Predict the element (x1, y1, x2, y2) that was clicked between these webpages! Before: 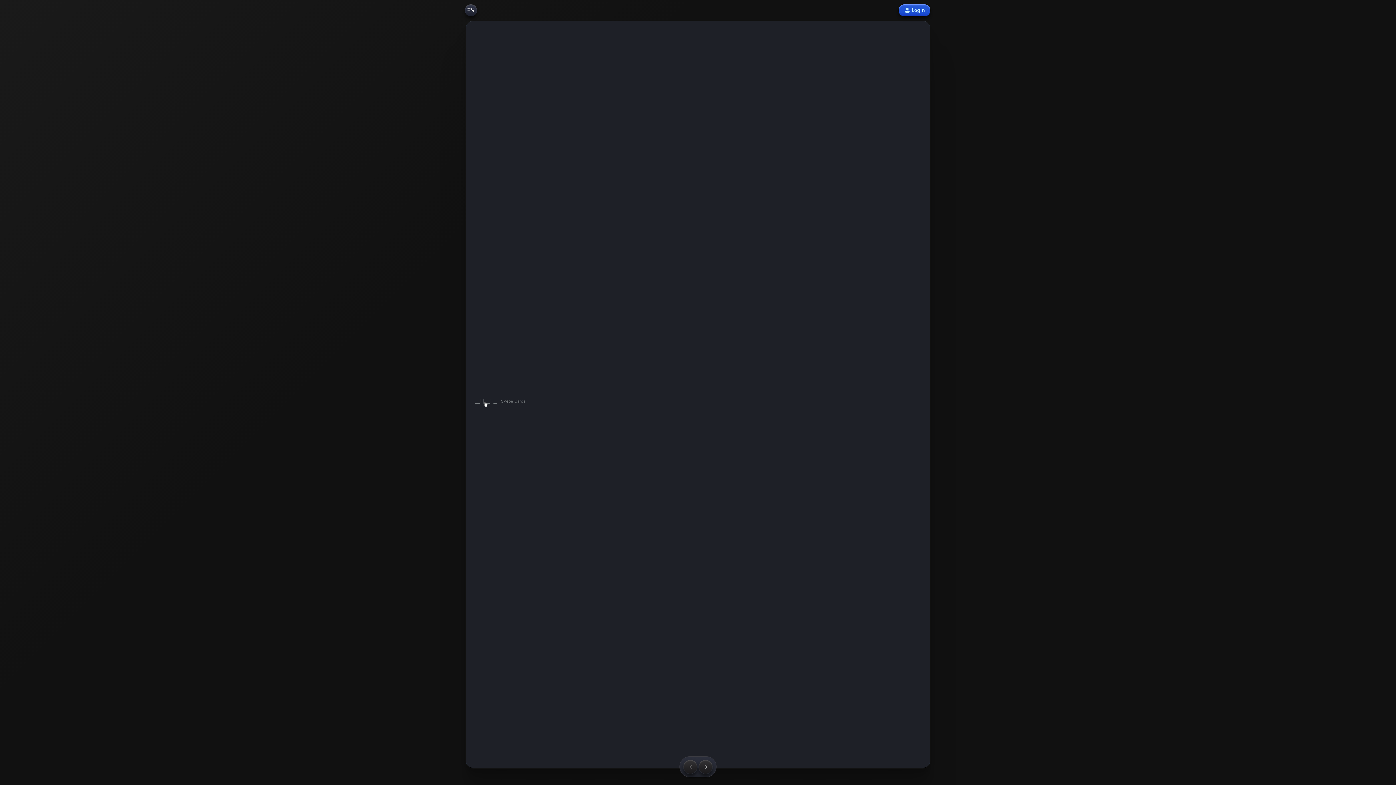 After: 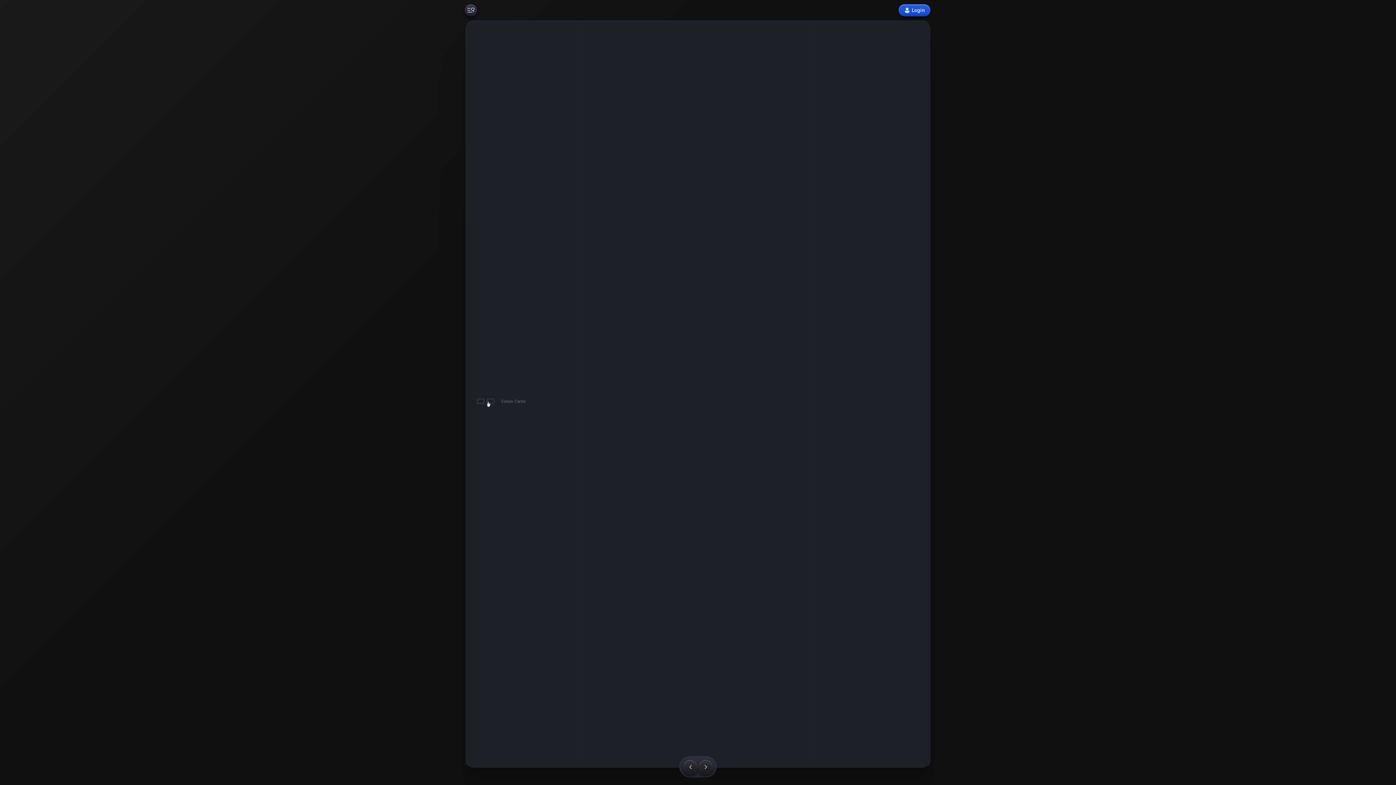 Action: bbox: (465, 4, 477, 16)